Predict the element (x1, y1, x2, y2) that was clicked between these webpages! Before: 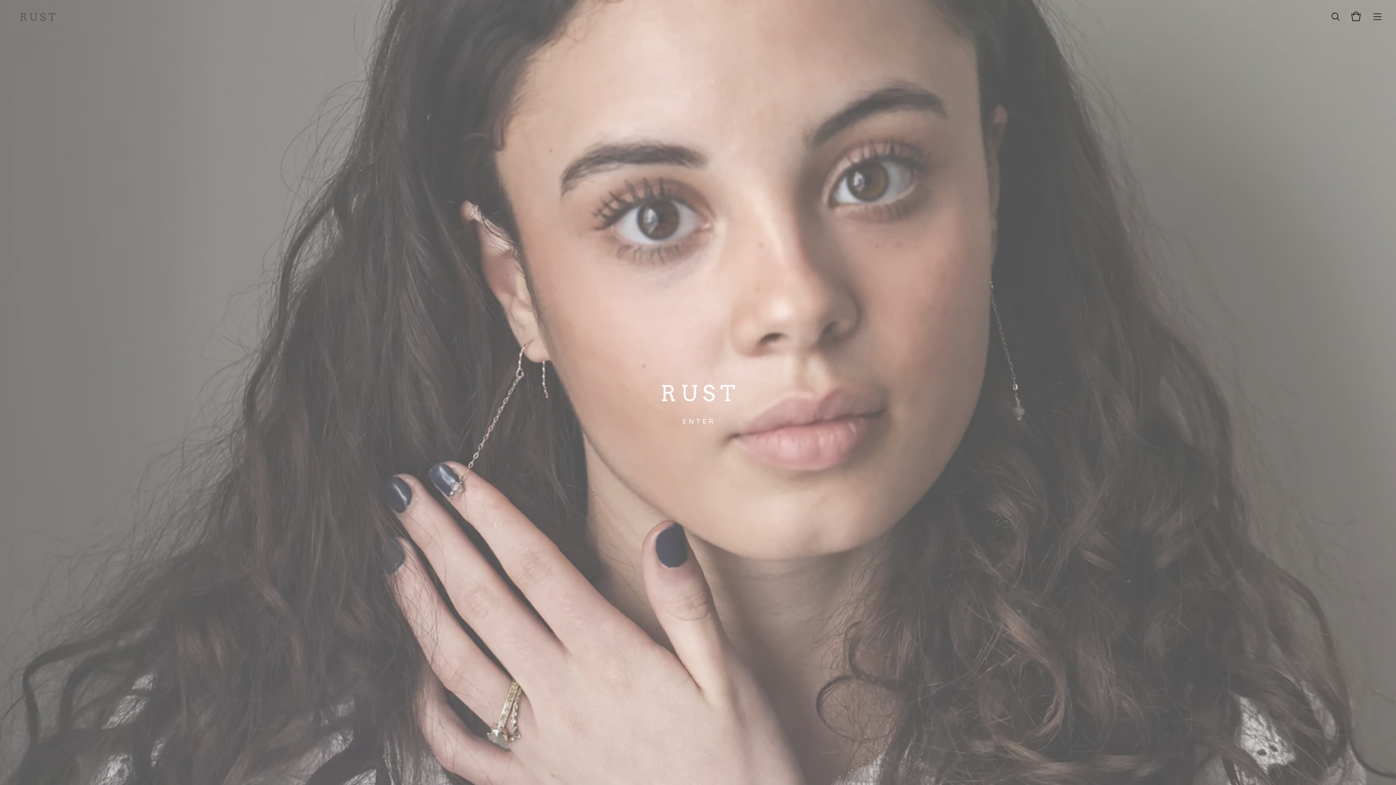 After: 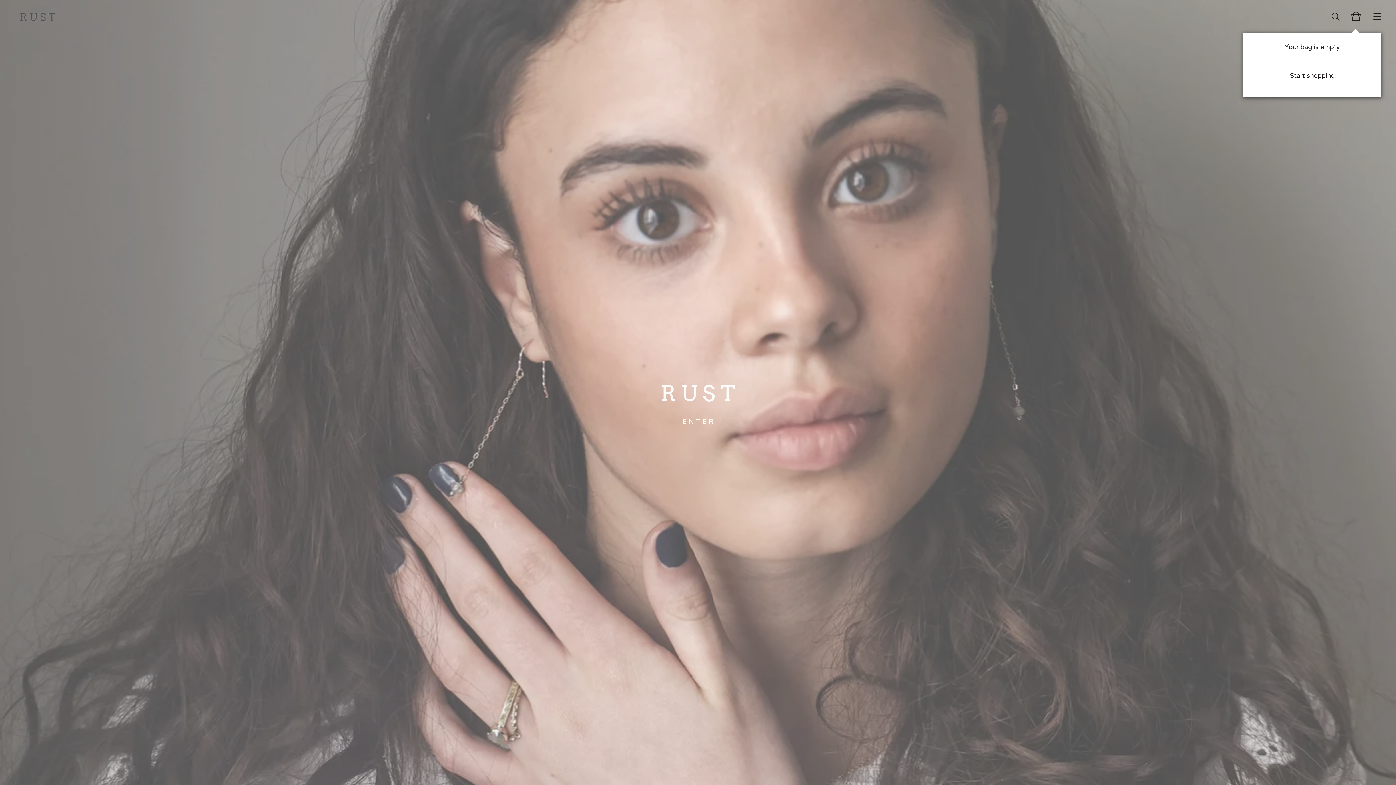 Action: bbox: (1350, 10, 1361, 22)